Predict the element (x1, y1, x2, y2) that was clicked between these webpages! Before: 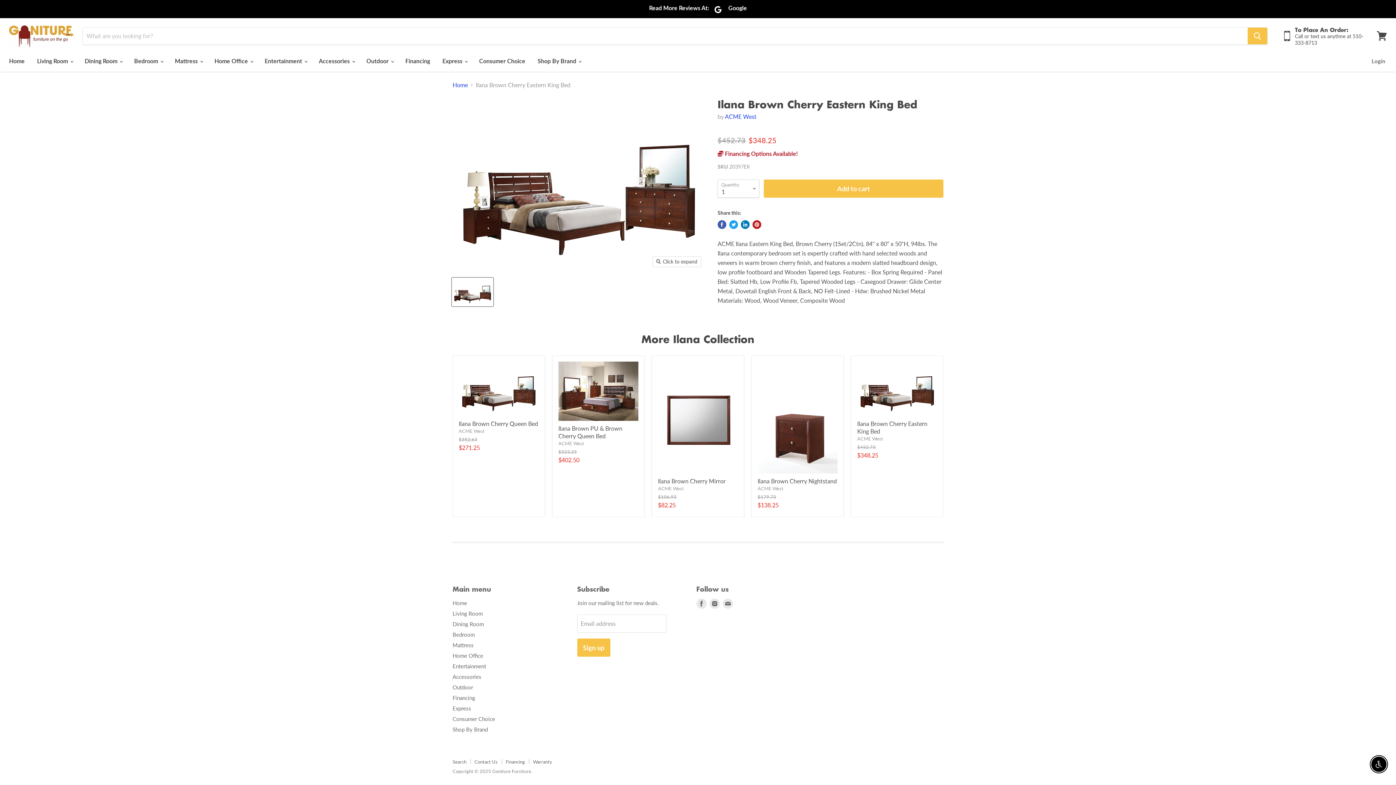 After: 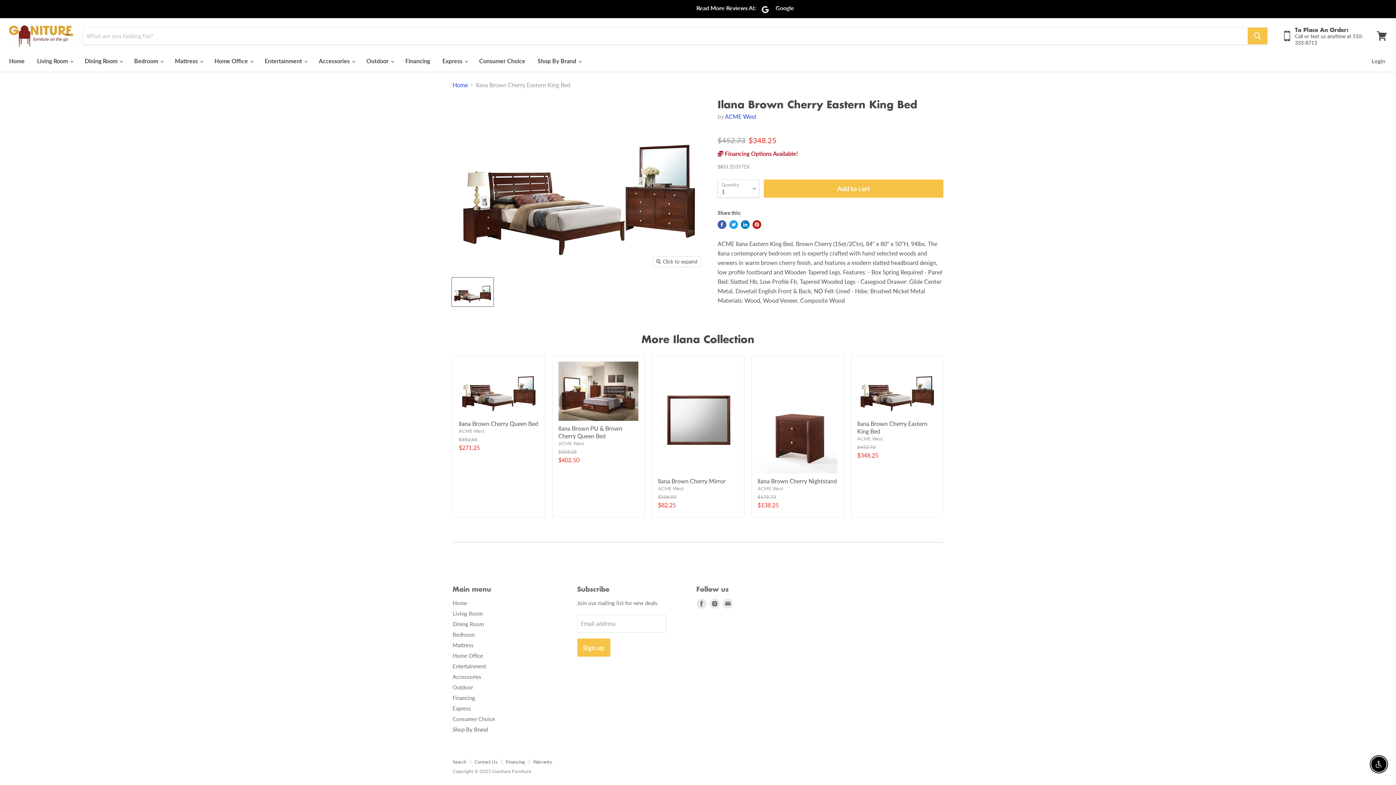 Action: label: Shop By Brand bbox: (452, 726, 488, 733)